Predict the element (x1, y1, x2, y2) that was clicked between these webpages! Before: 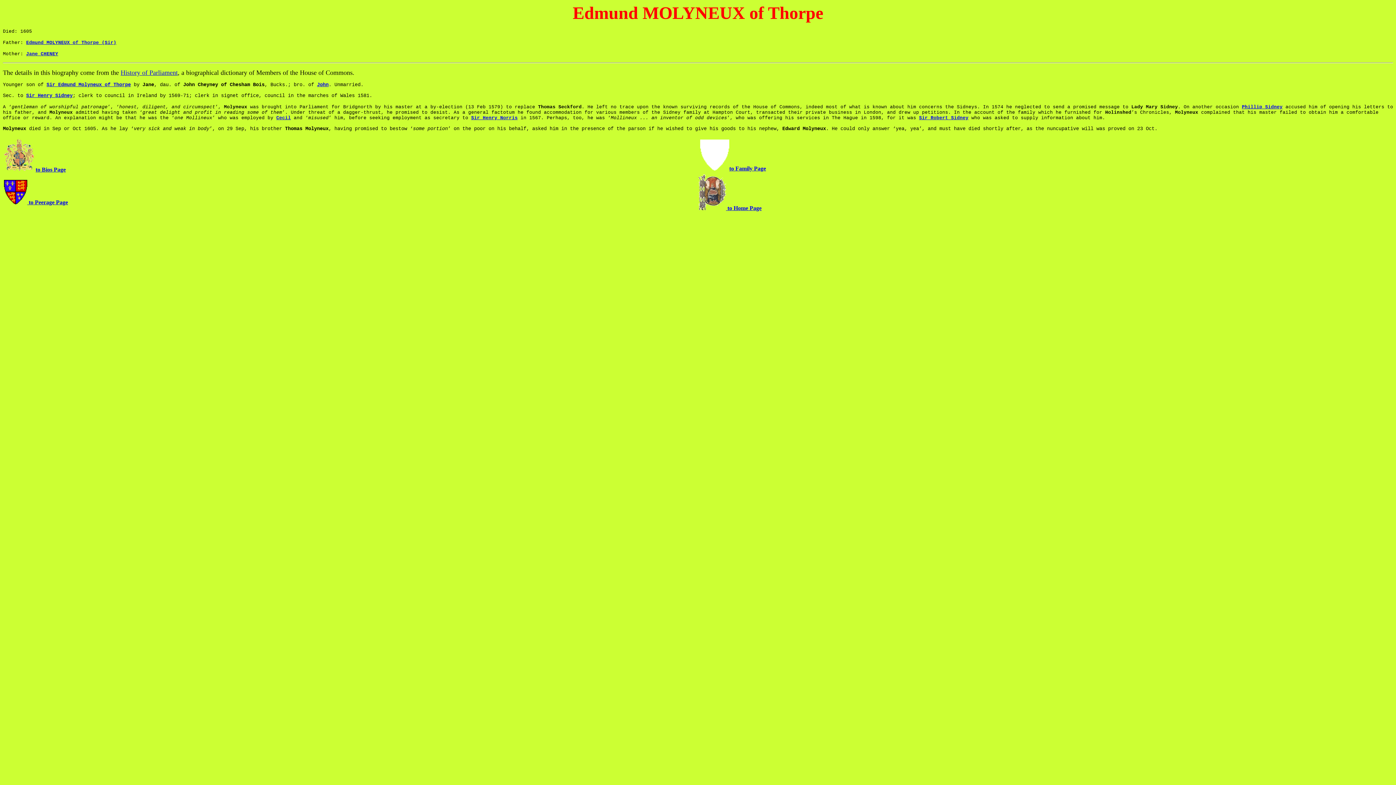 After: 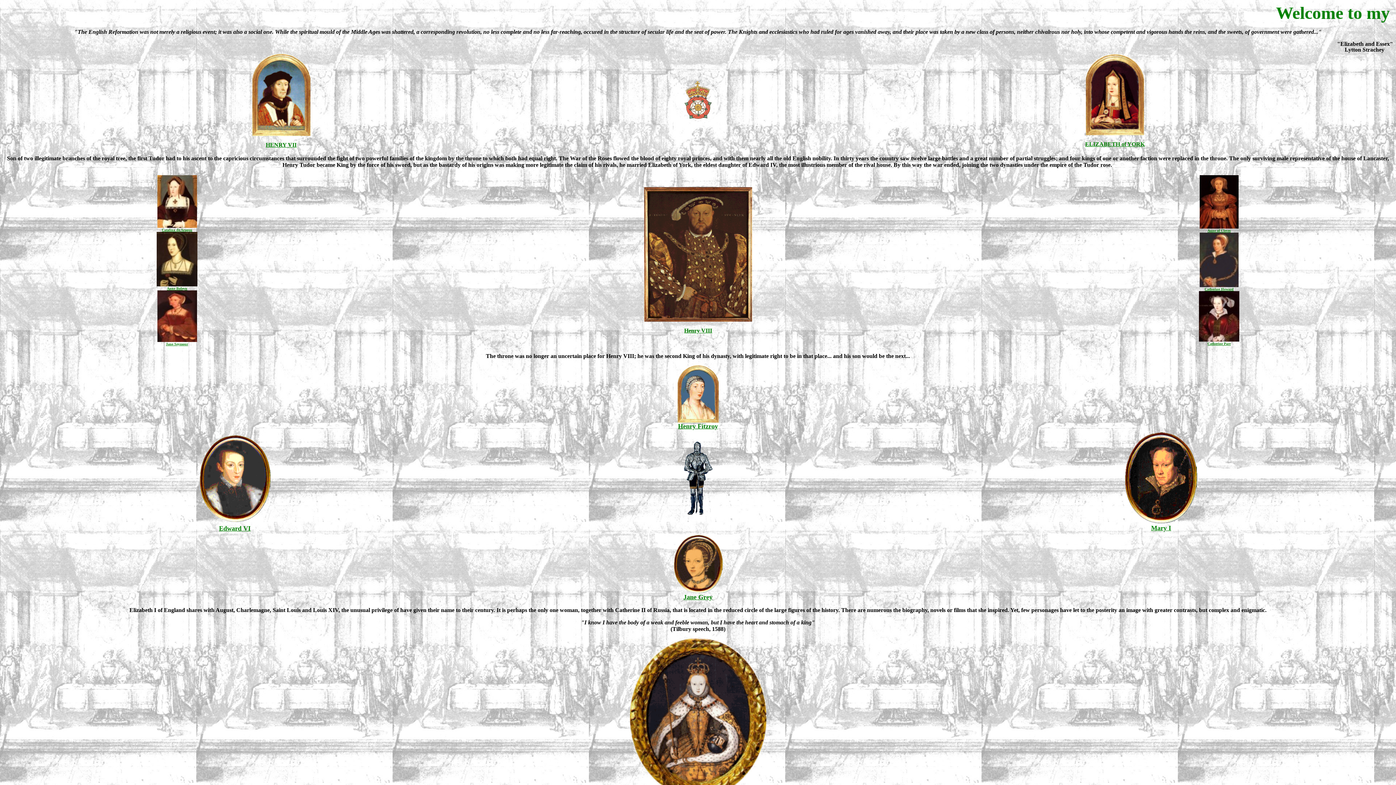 Action: label:  to Home Page bbox: (726, 205, 761, 211)